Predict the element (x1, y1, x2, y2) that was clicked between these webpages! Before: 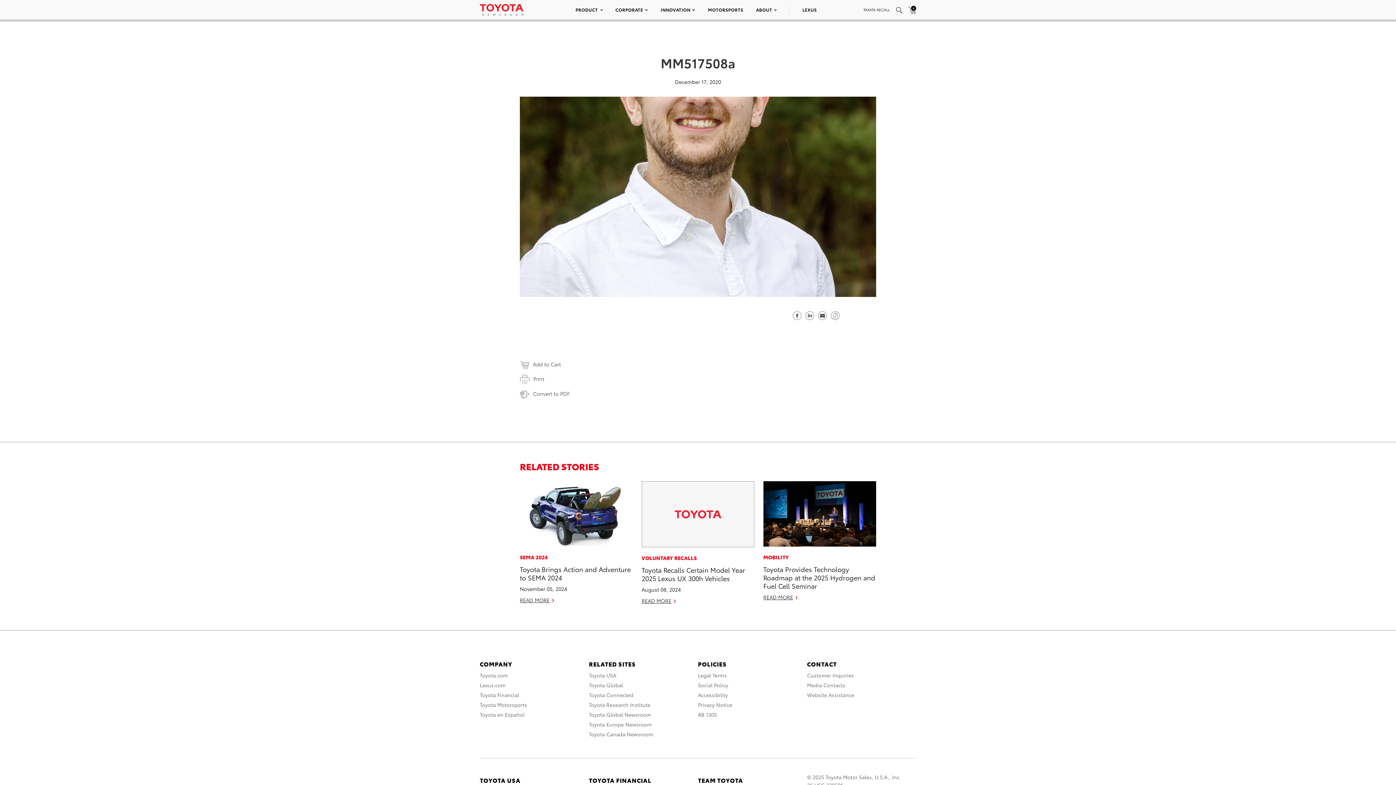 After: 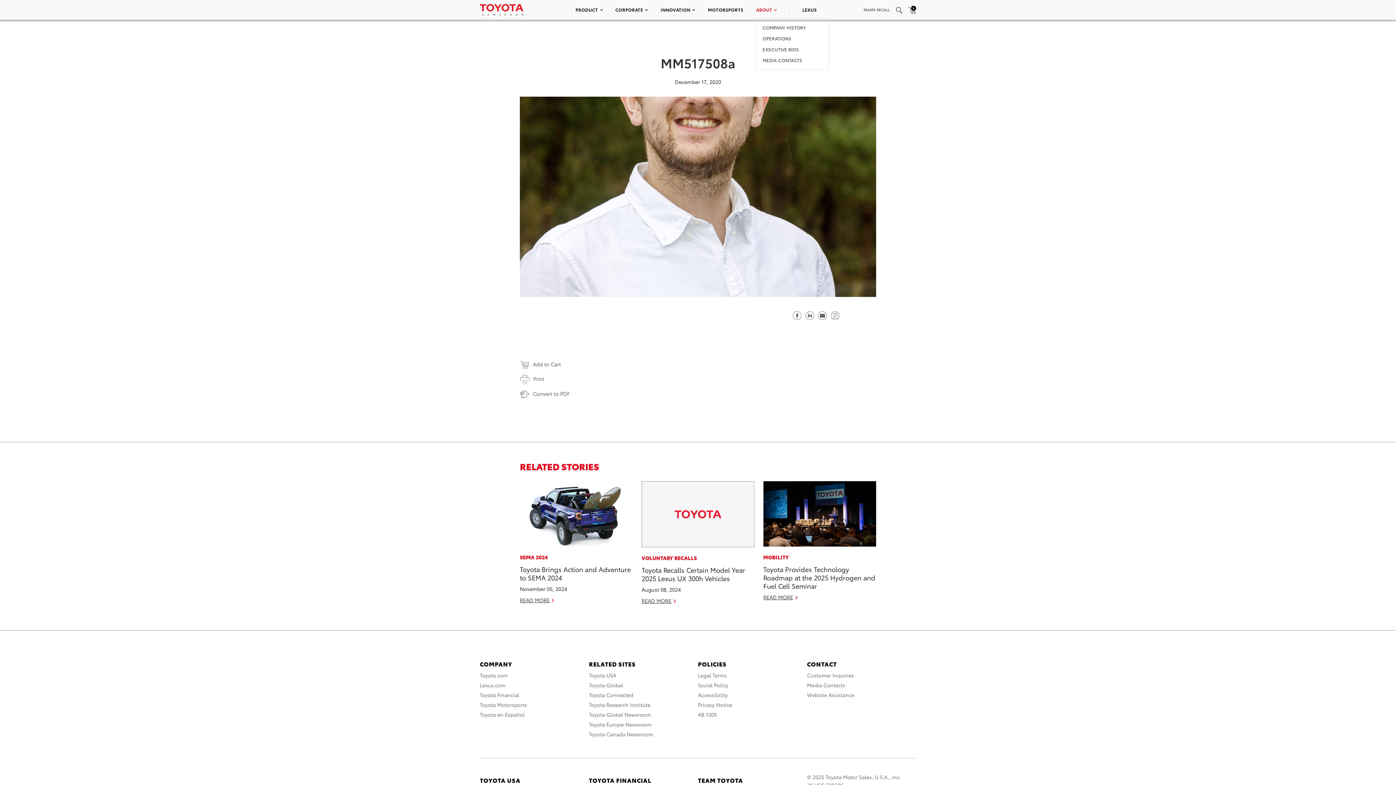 Action: label: ABOUT bbox: (756, 6, 777, 12)